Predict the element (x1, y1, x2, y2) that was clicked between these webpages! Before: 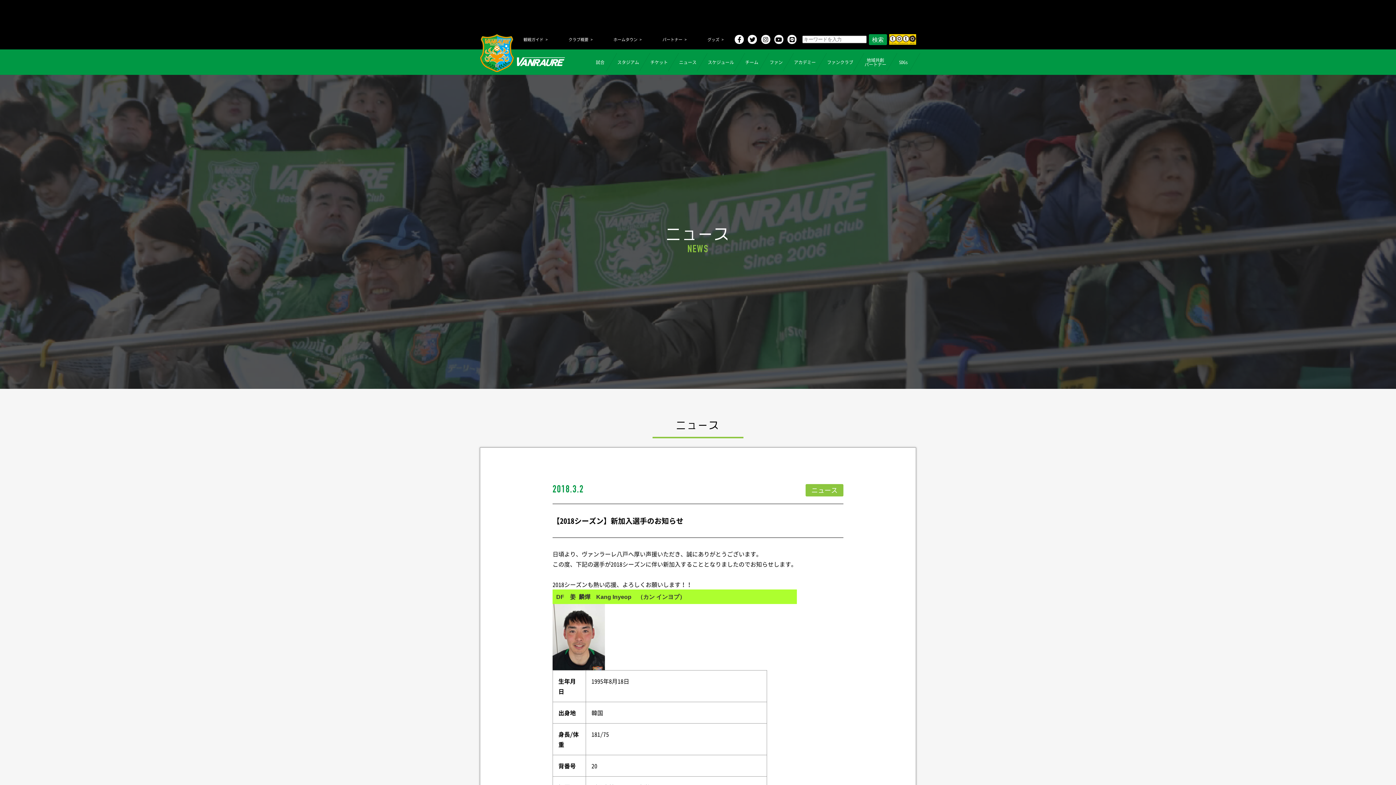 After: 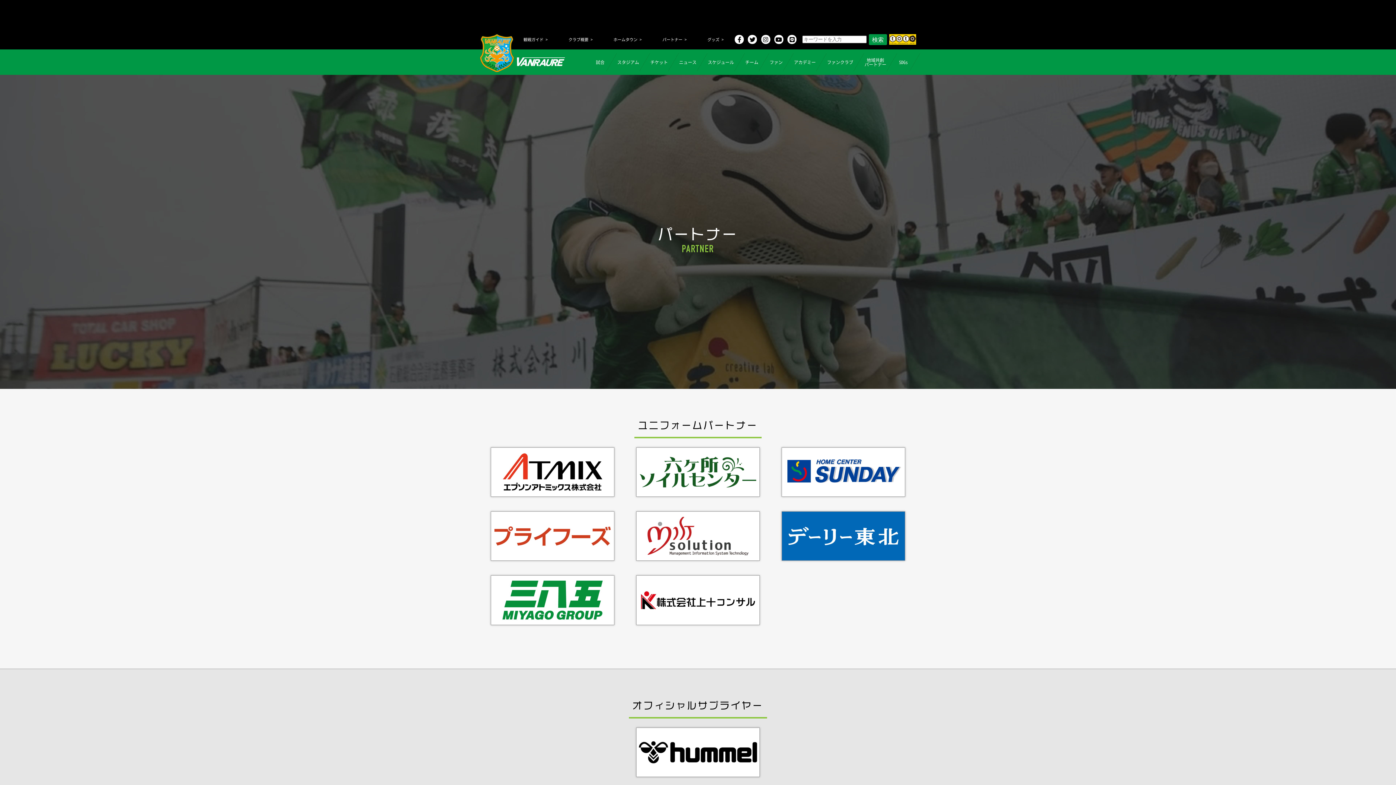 Action: bbox: (662, 37, 687, 41) label: パートナー